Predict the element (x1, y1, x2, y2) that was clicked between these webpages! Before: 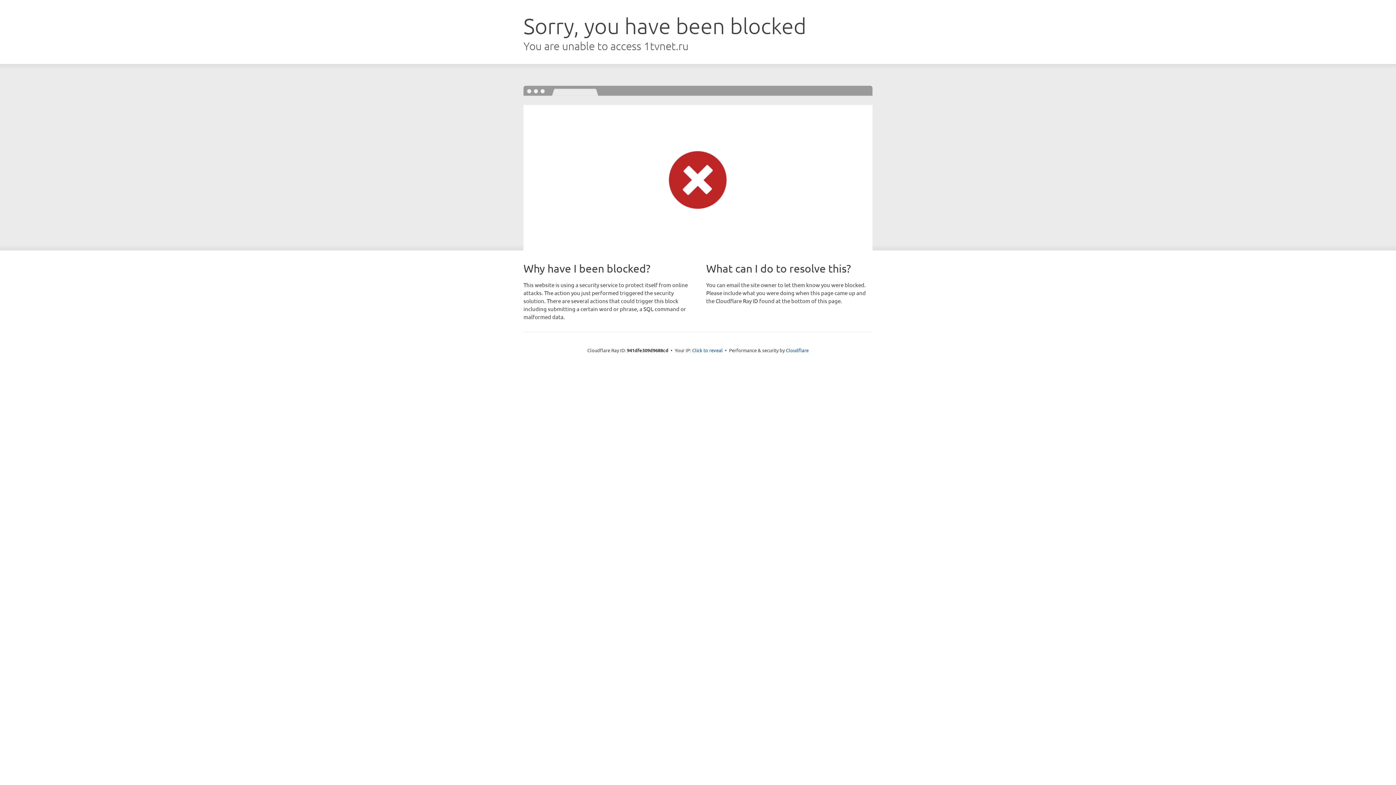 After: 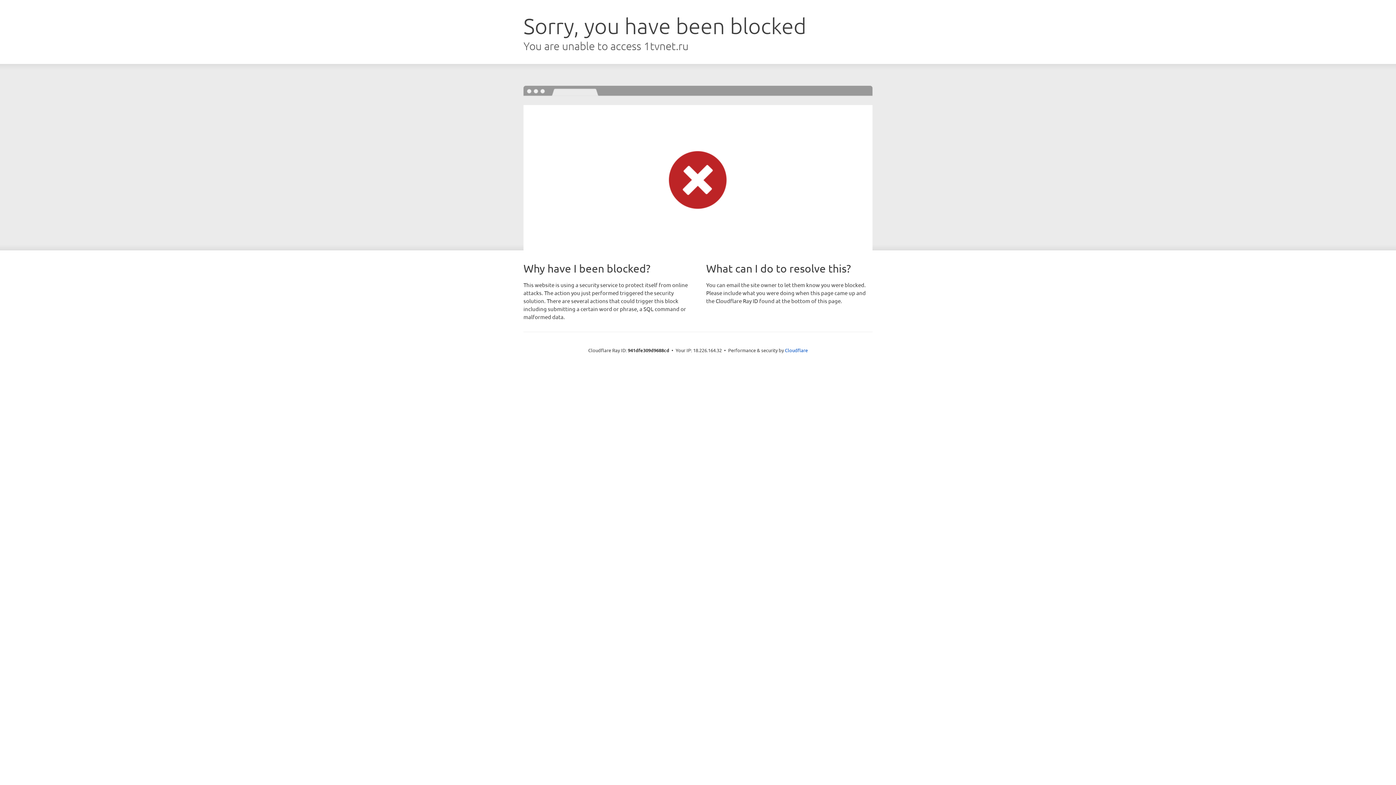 Action: bbox: (692, 346, 722, 353) label: Click to reveal